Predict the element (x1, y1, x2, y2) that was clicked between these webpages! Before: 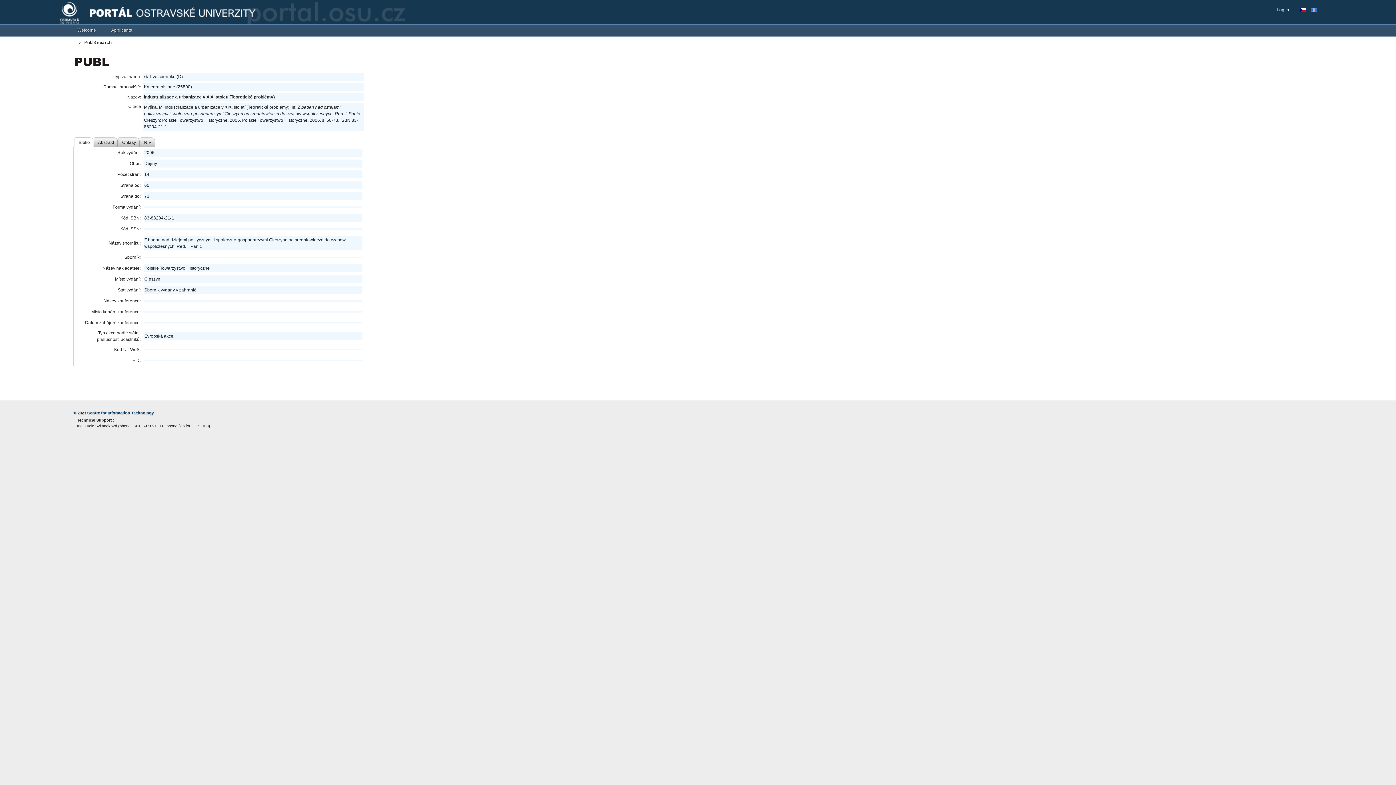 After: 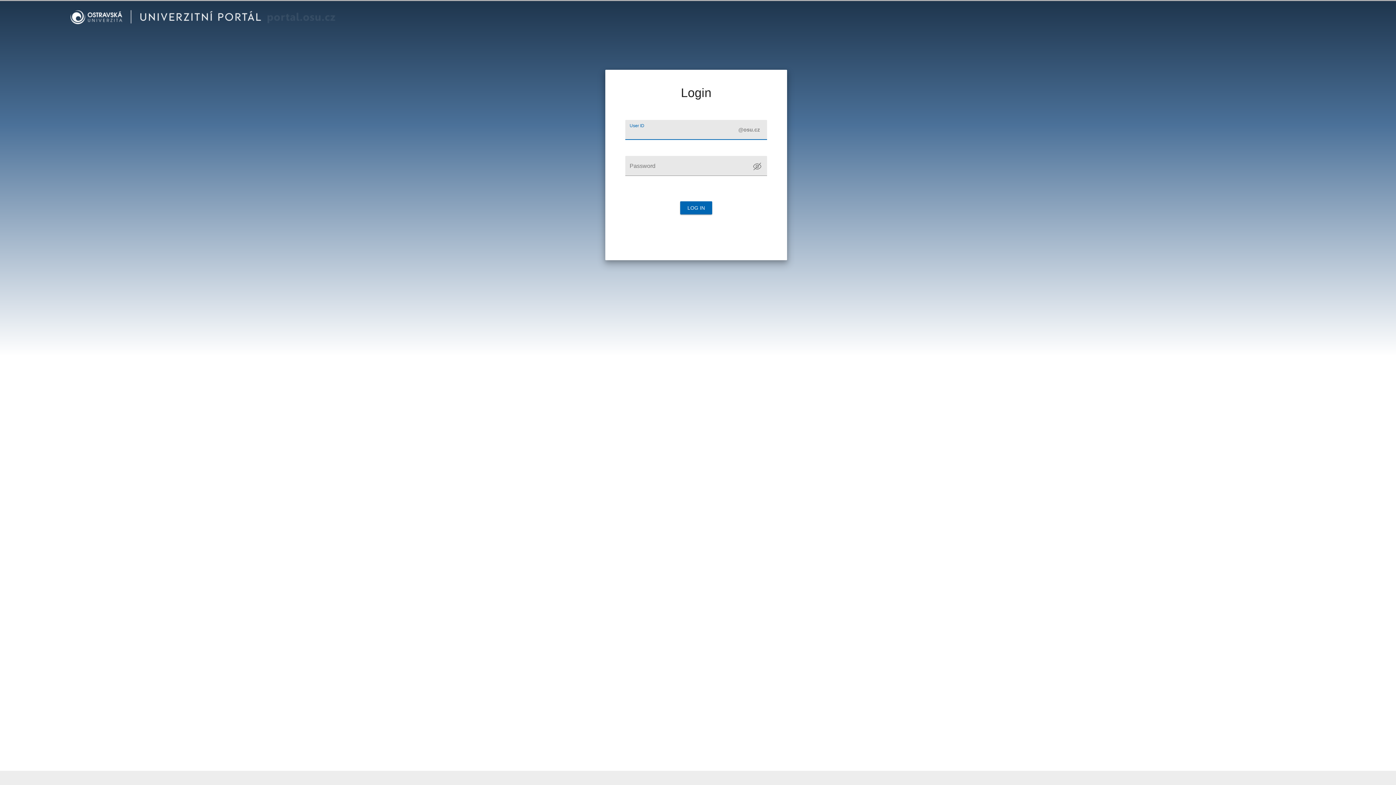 Action: bbox: (1277, 6, 1293, 13) label: Log In